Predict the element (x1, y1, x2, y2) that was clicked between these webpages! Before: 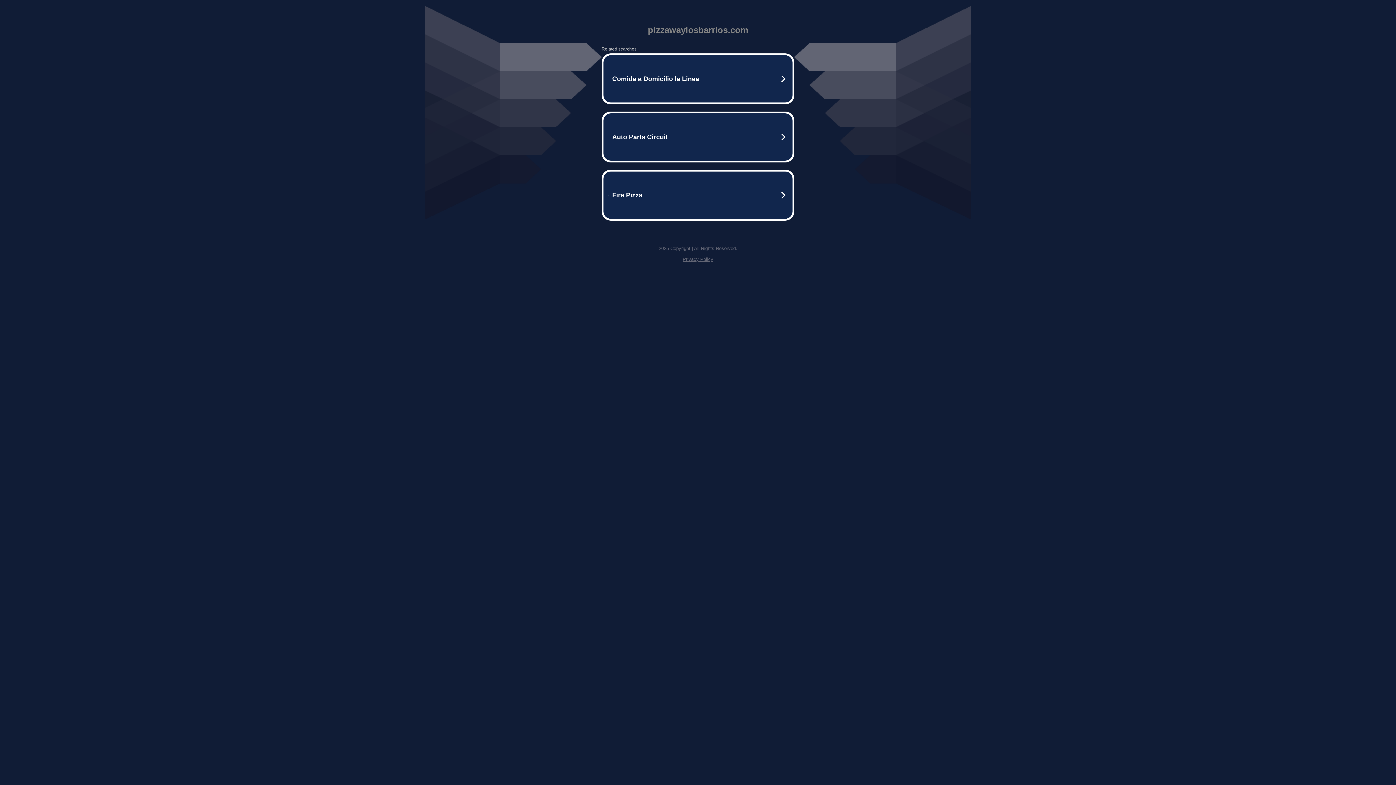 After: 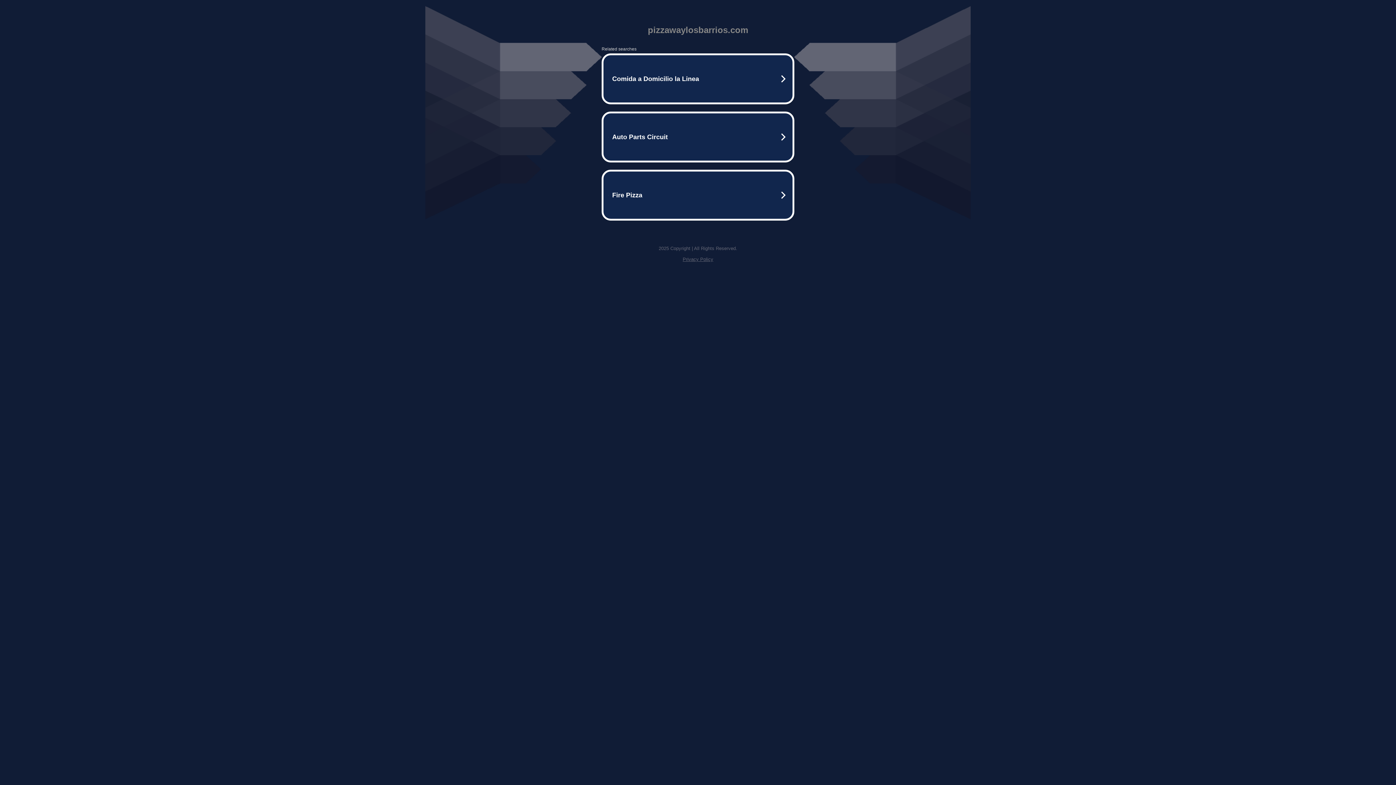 Action: label: Privacy Policy bbox: (682, 256, 713, 262)